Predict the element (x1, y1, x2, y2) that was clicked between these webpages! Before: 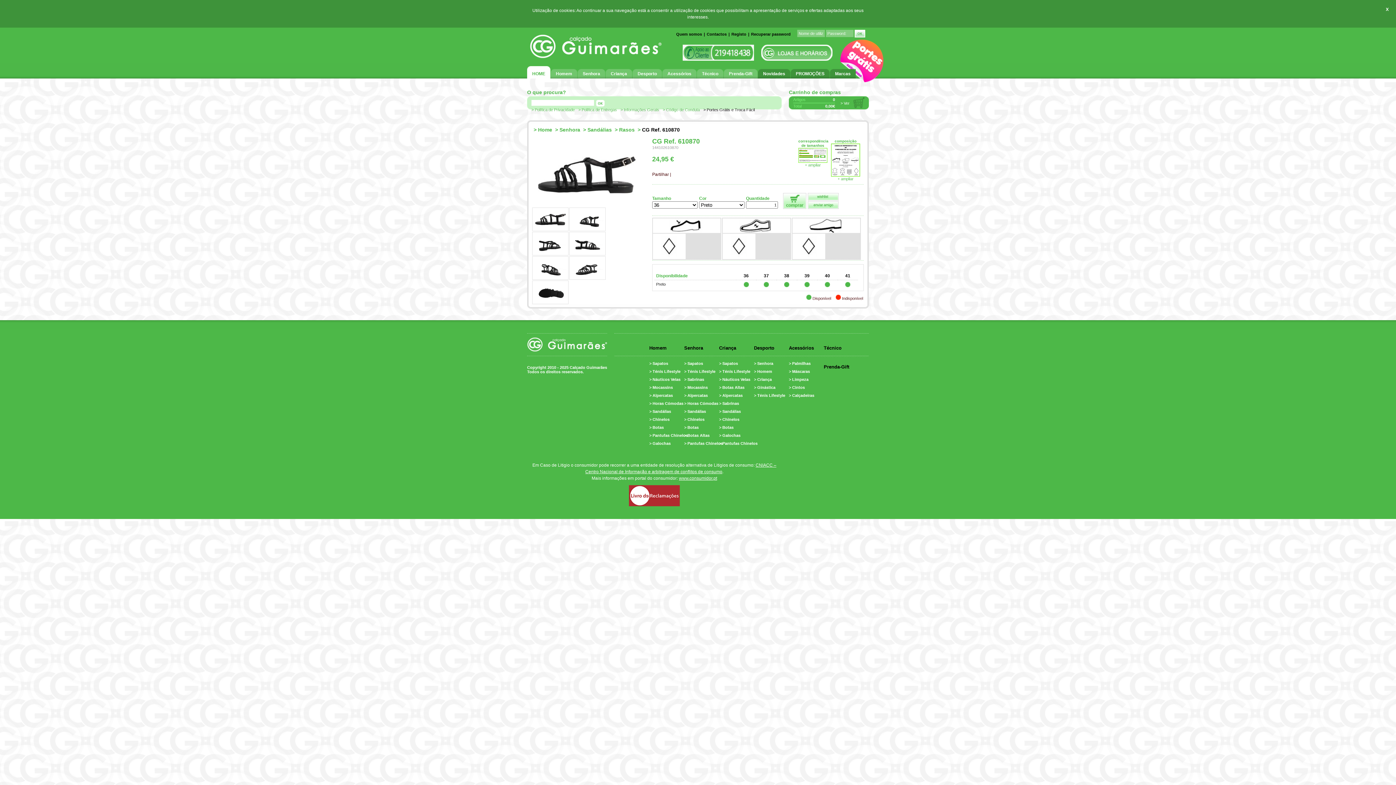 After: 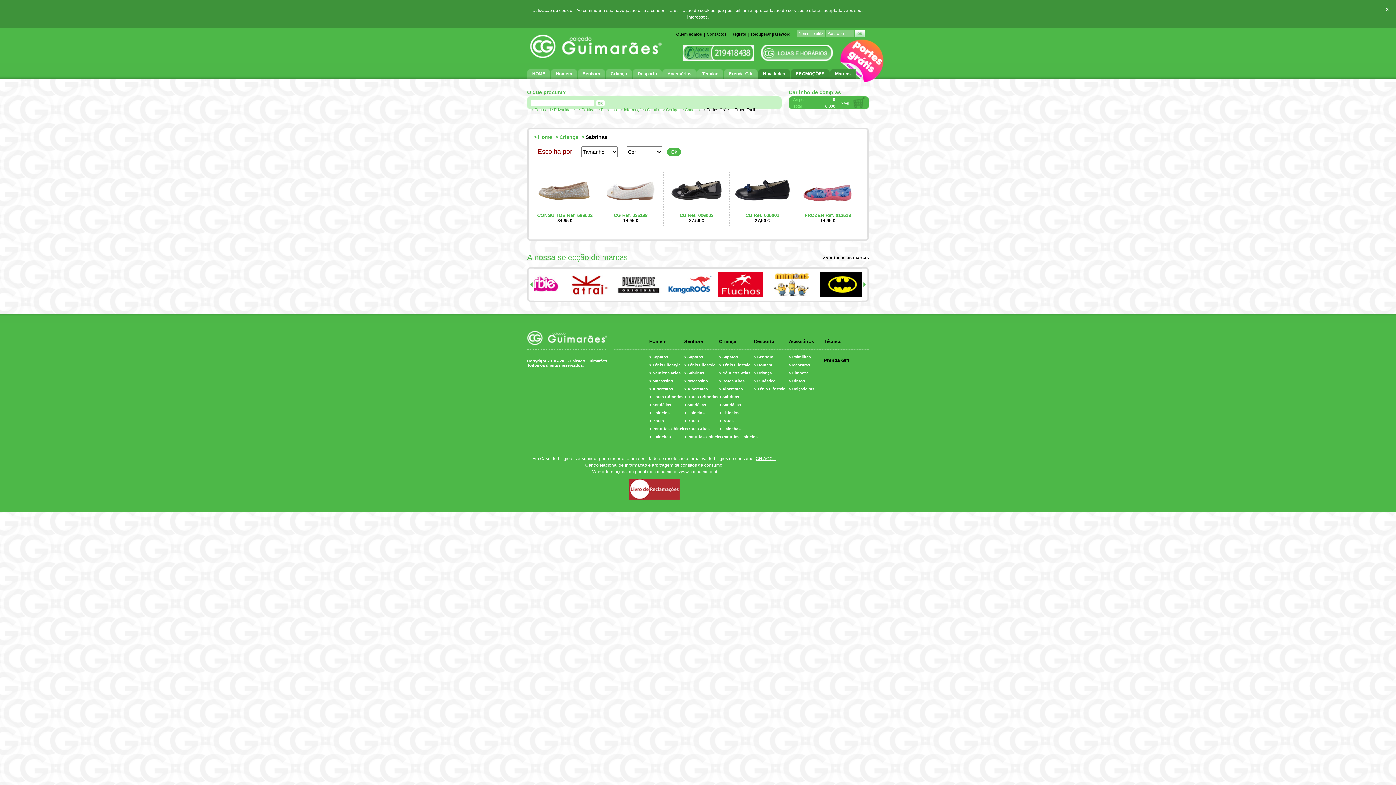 Action: label: > Sabrinas bbox: (719, 401, 739, 405)